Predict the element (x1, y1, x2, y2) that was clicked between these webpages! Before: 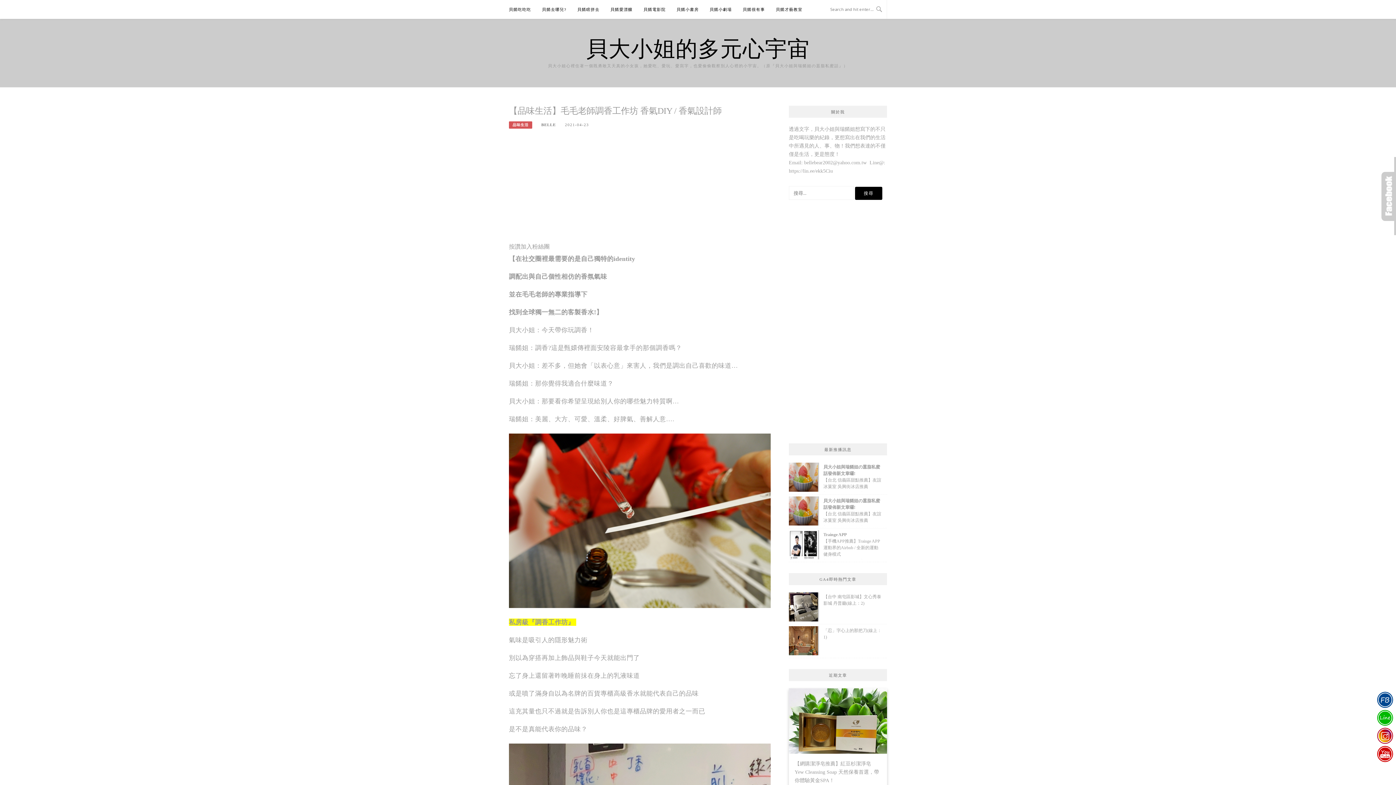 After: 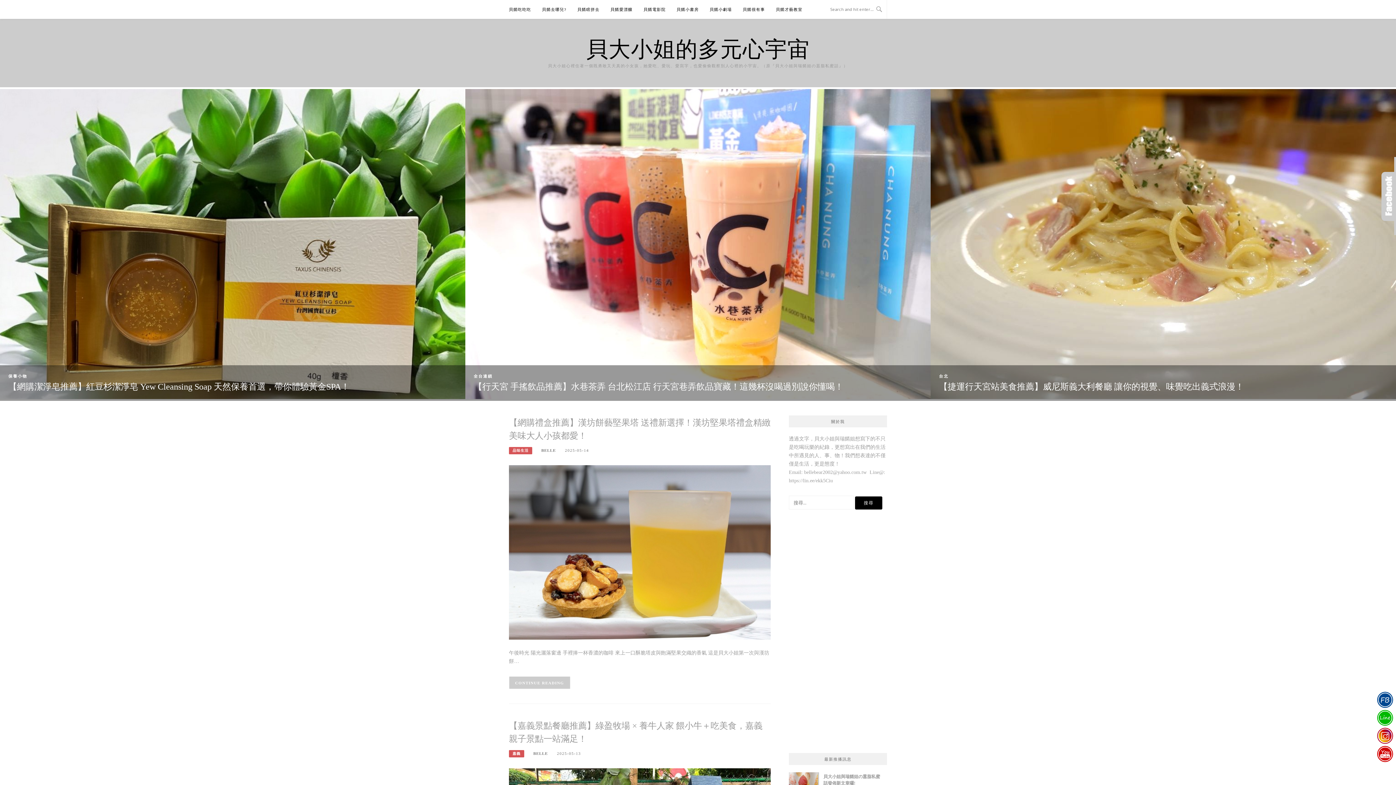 Action: bbox: (586, 33, 810, 62) label: 貝大小姐的多元心宇宙